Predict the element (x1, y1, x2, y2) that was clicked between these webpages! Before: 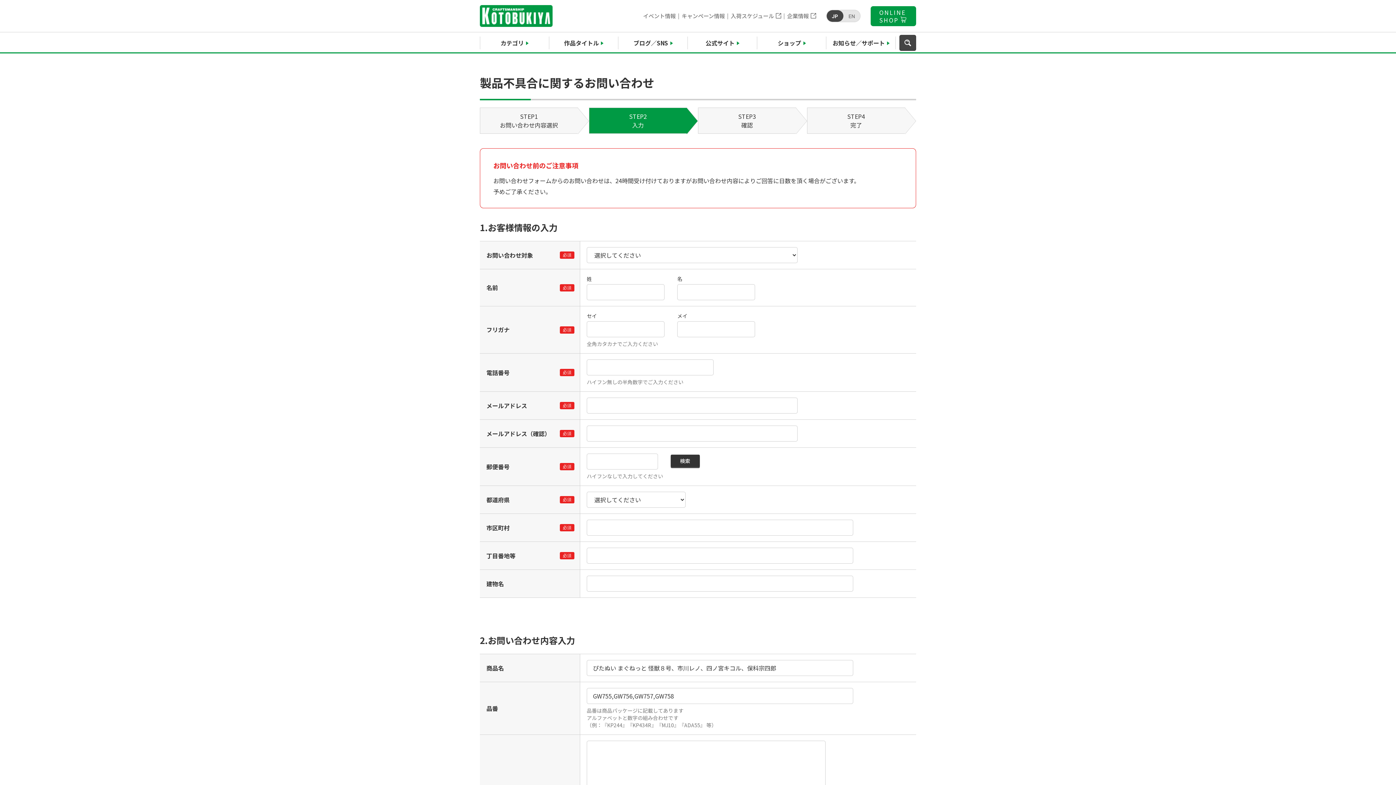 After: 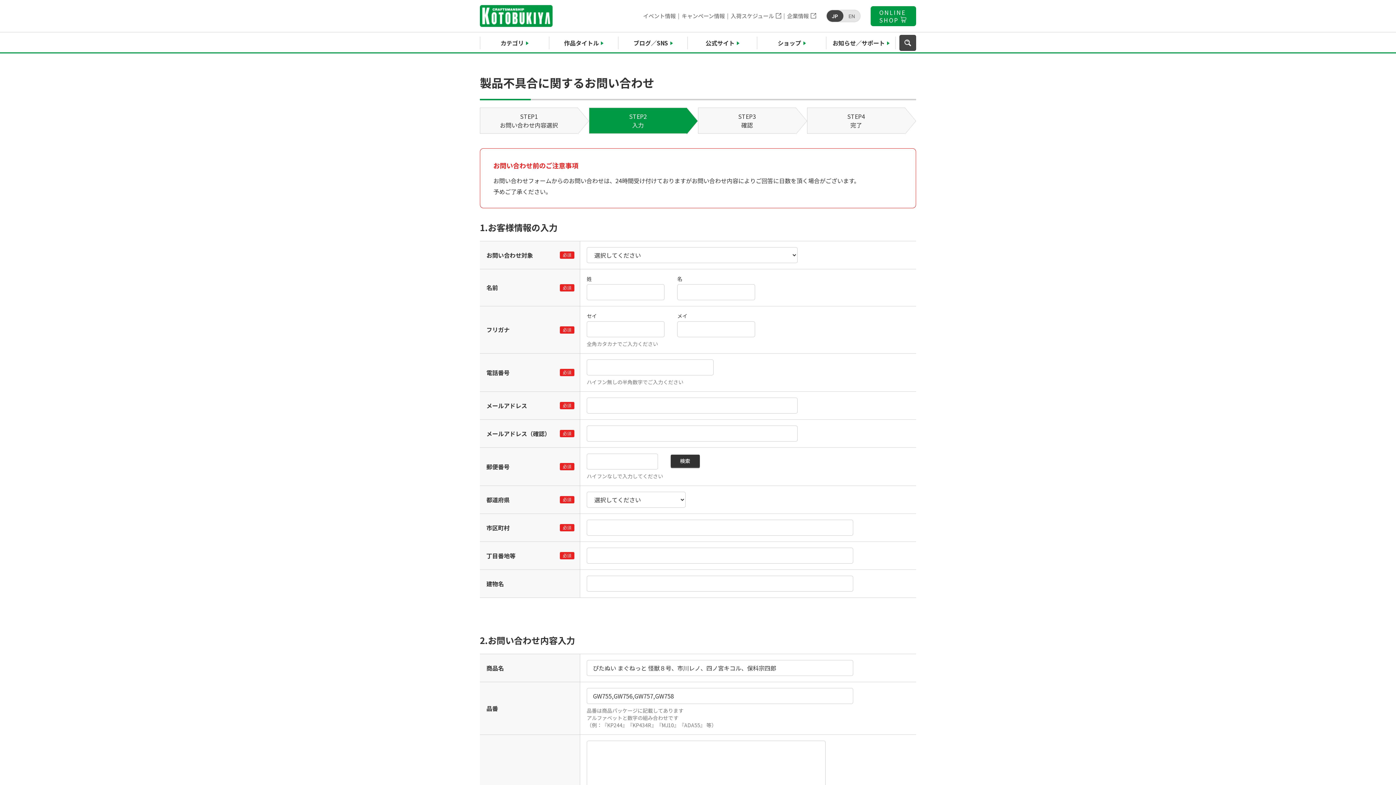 Action: label: JP bbox: (826, 10, 843, 21)